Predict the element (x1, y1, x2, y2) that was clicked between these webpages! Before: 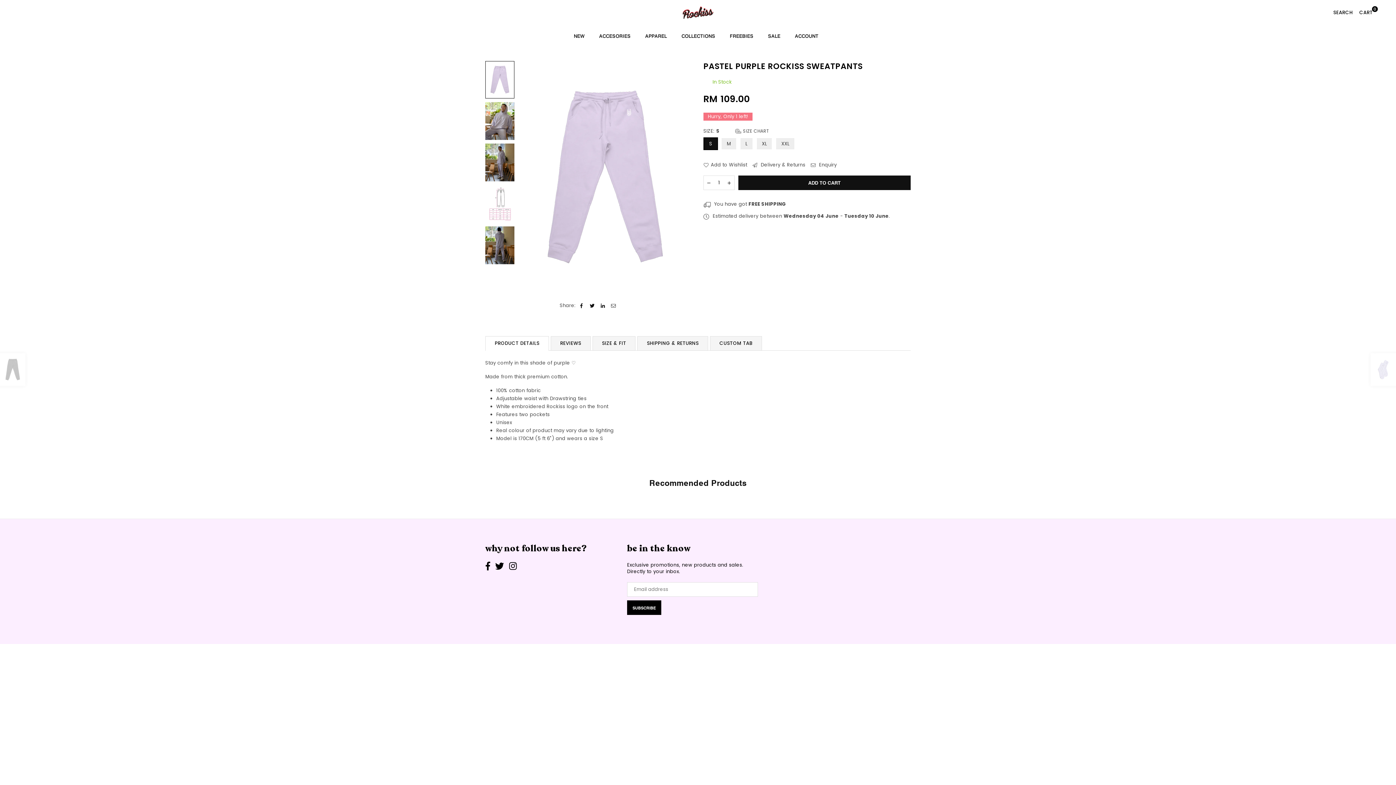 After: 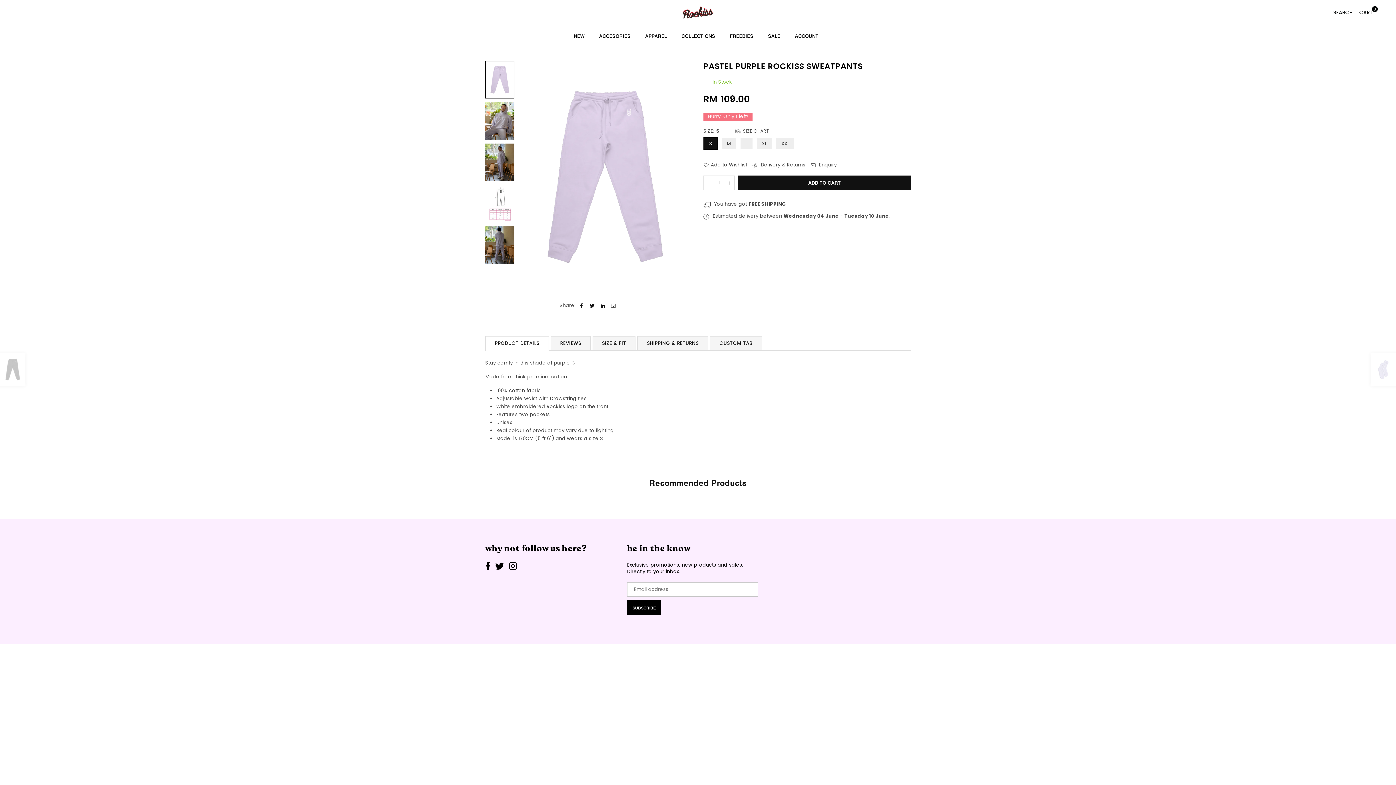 Action: label: SUBSCRIBE bbox: (627, 600, 661, 615)